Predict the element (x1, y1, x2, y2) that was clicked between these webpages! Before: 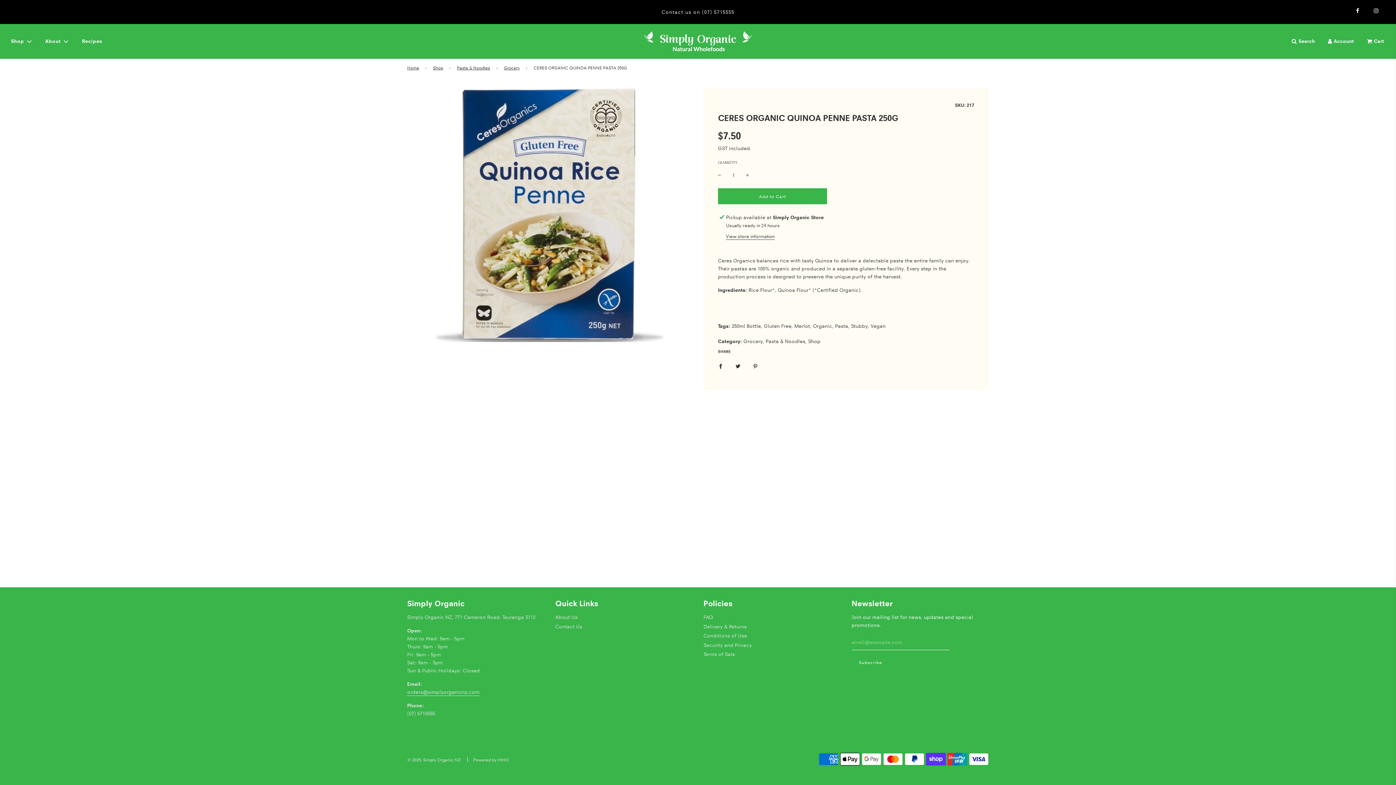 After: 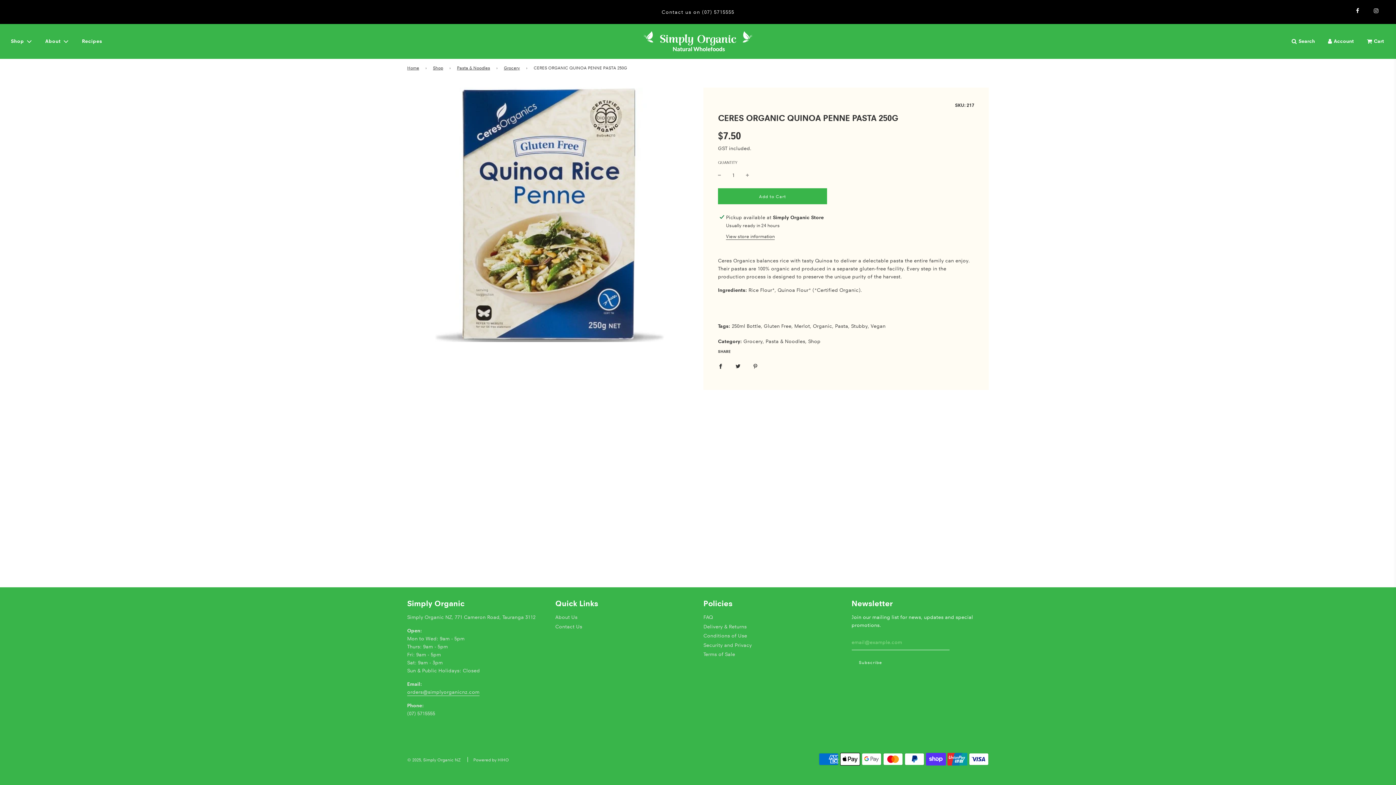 Action: bbox: (718, 169, 721, 181)